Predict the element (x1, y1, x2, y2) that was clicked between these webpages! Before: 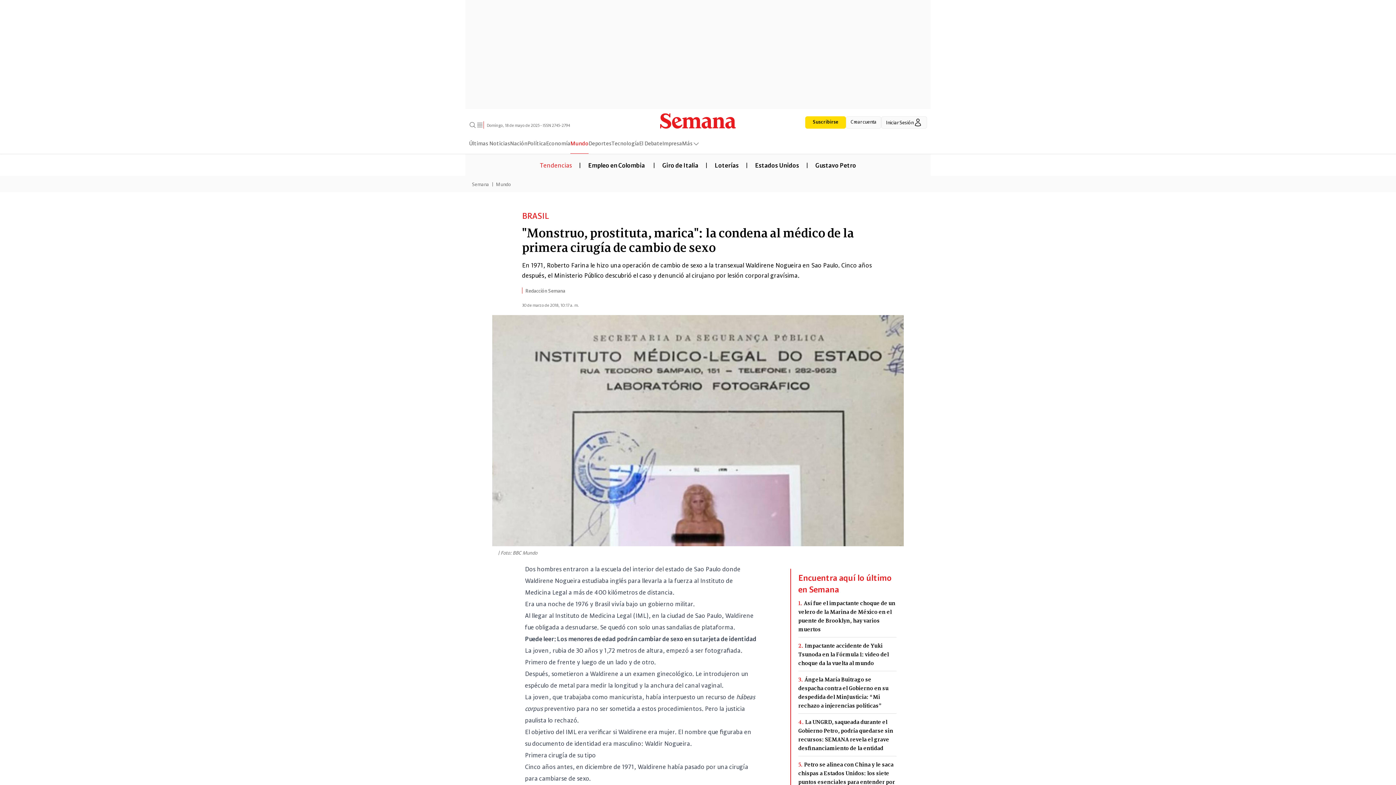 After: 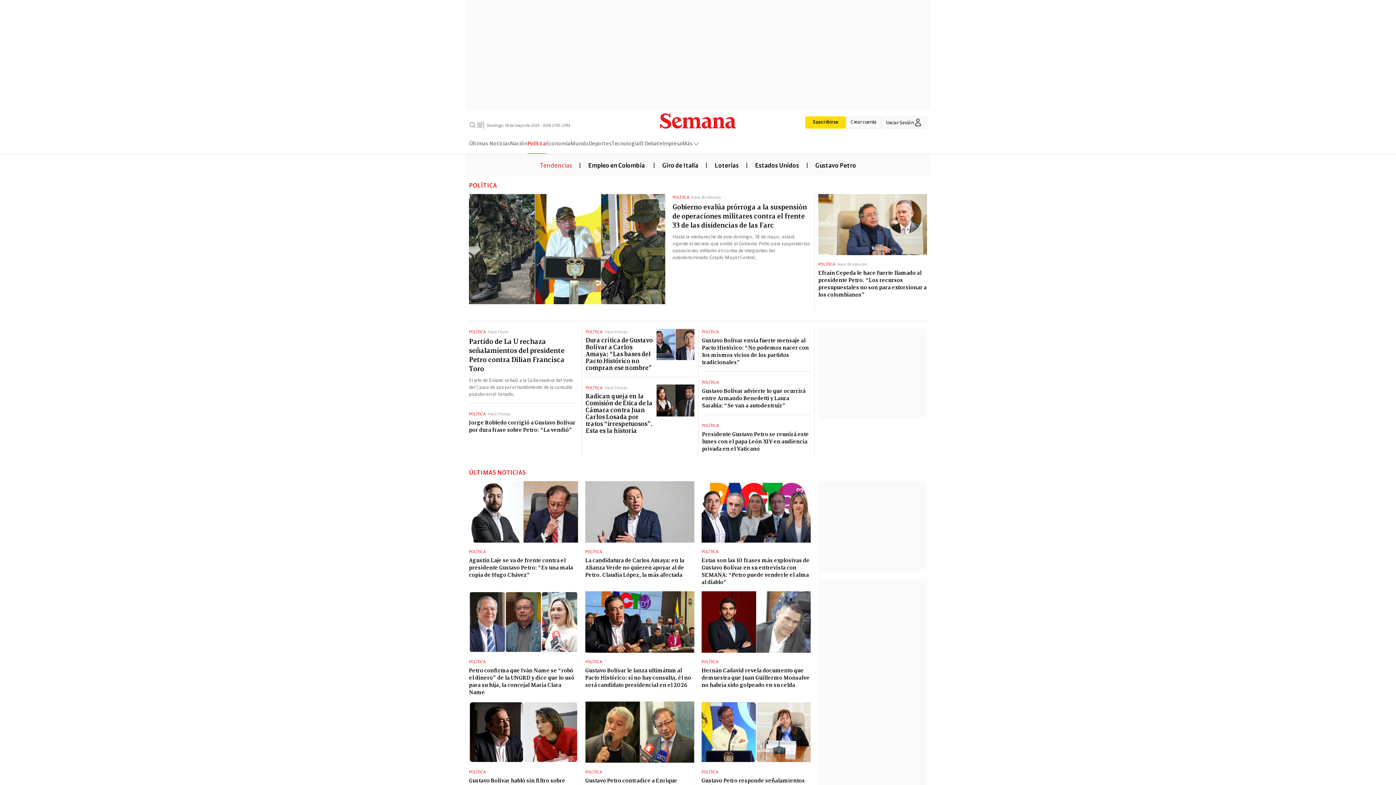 Action: bbox: (527, 138, 546, 153) label: Política